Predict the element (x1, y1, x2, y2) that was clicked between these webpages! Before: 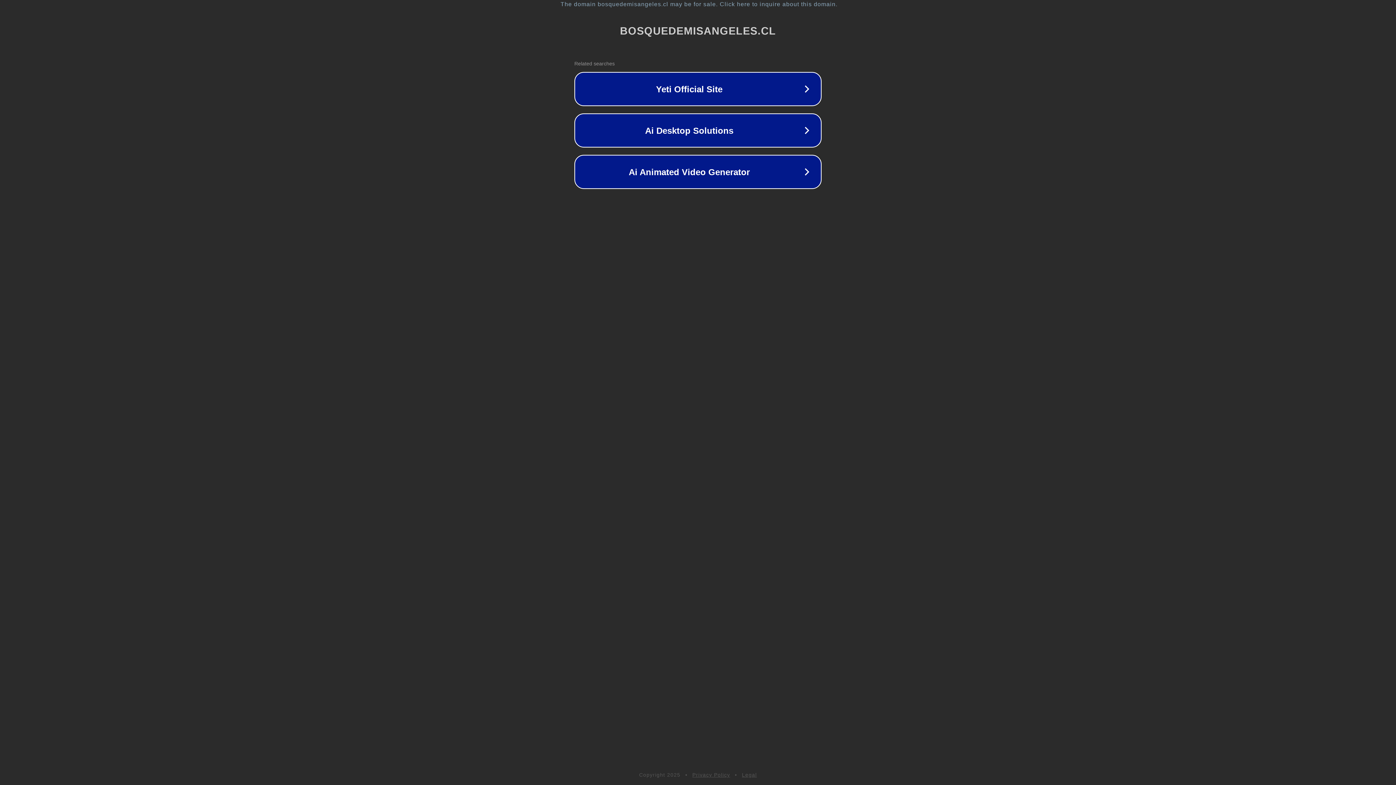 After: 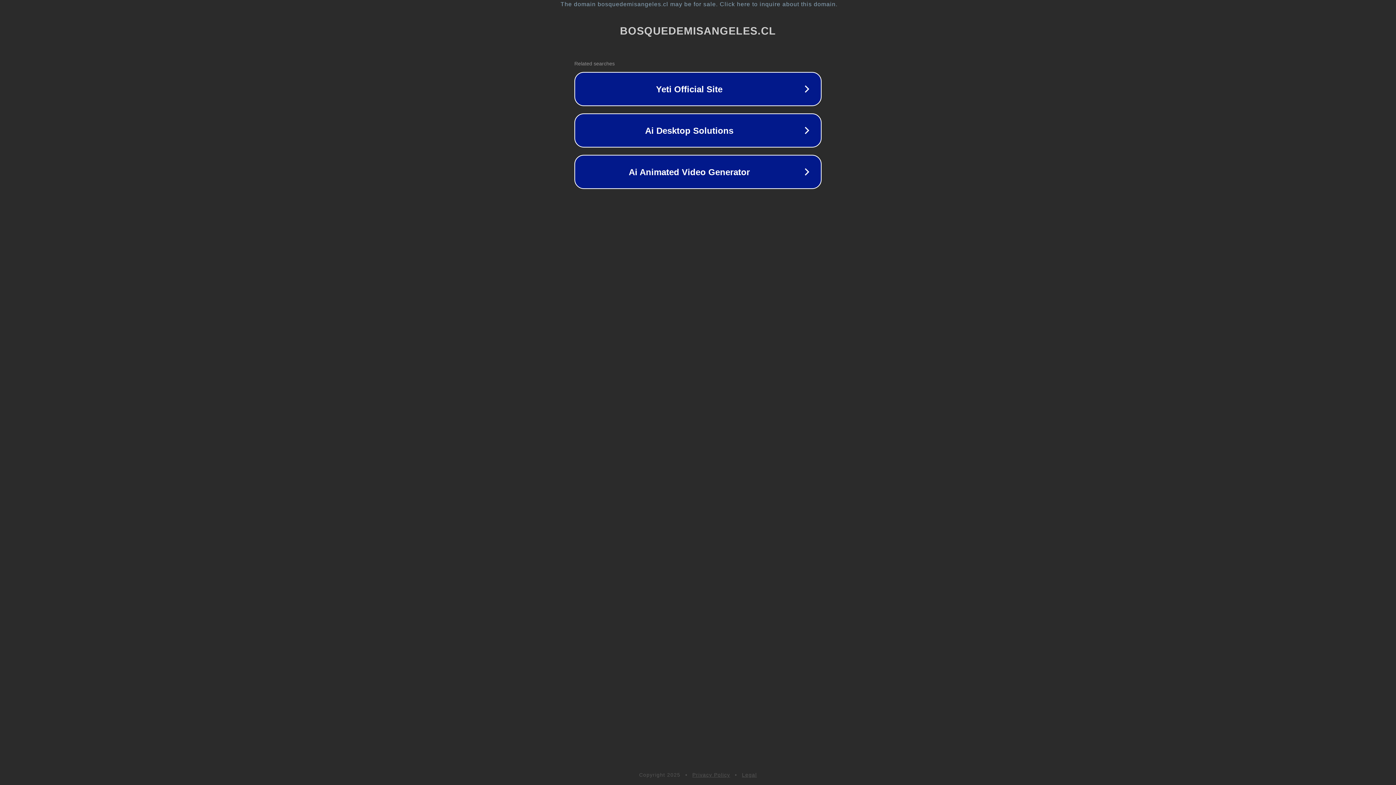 Action: label: Legal bbox: (742, 772, 757, 778)